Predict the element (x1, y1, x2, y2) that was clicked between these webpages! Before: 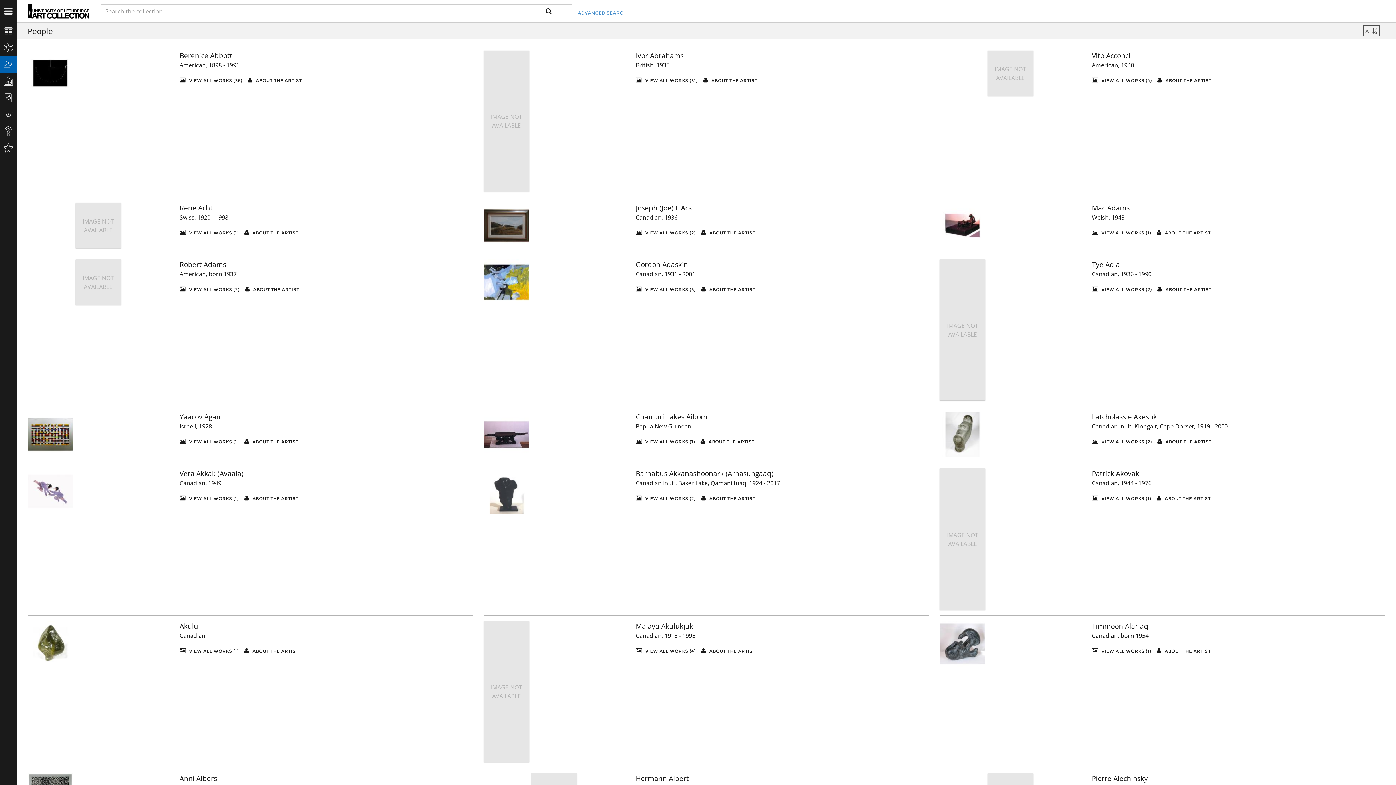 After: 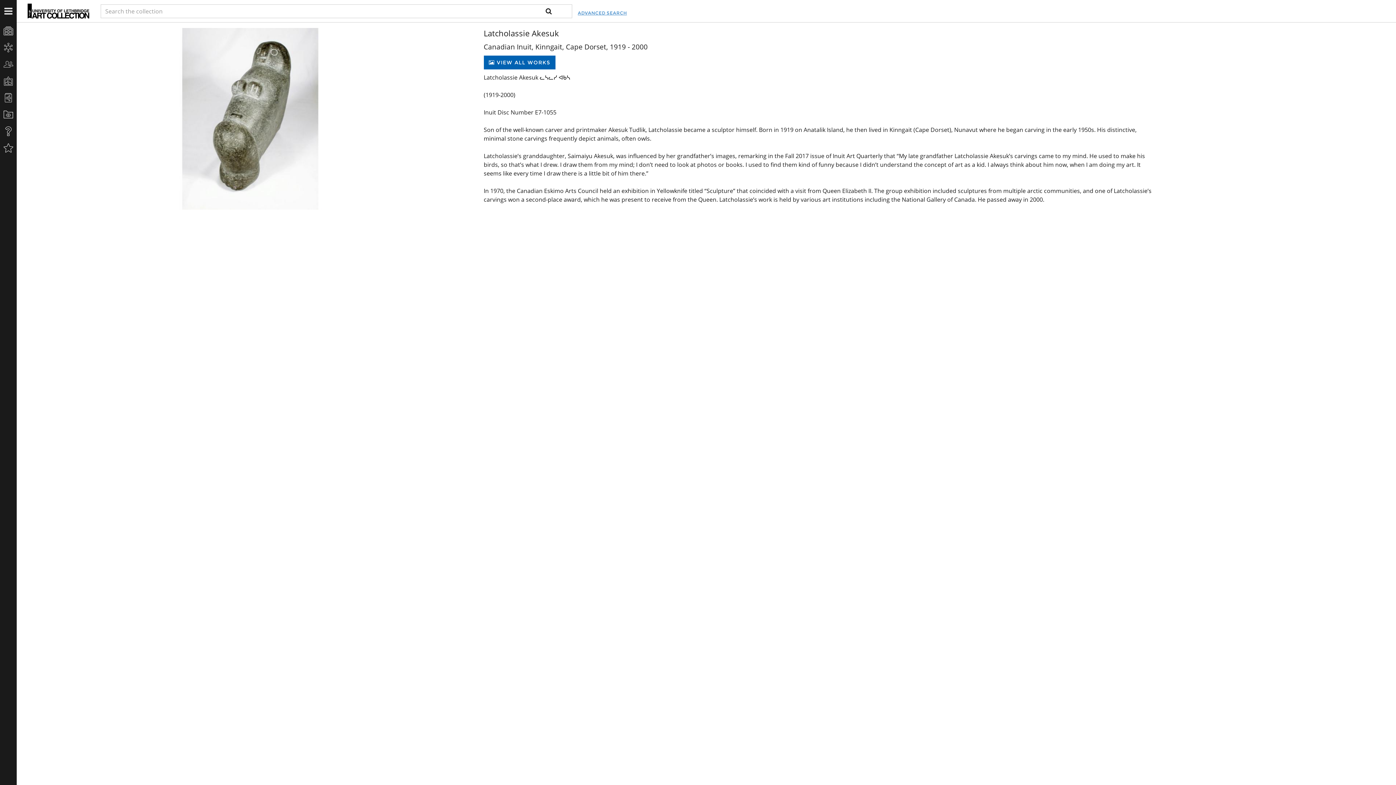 Action: bbox: (940, 412, 1081, 457)